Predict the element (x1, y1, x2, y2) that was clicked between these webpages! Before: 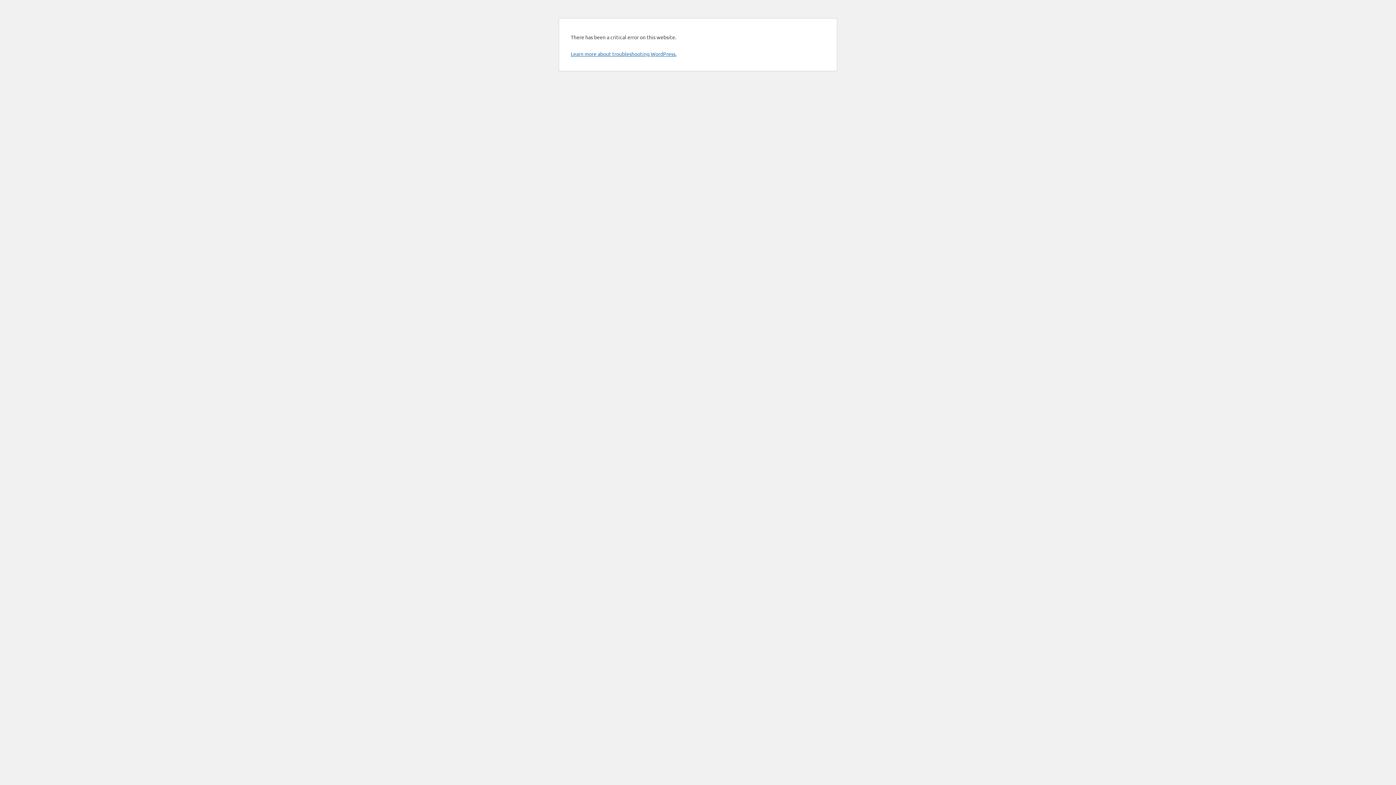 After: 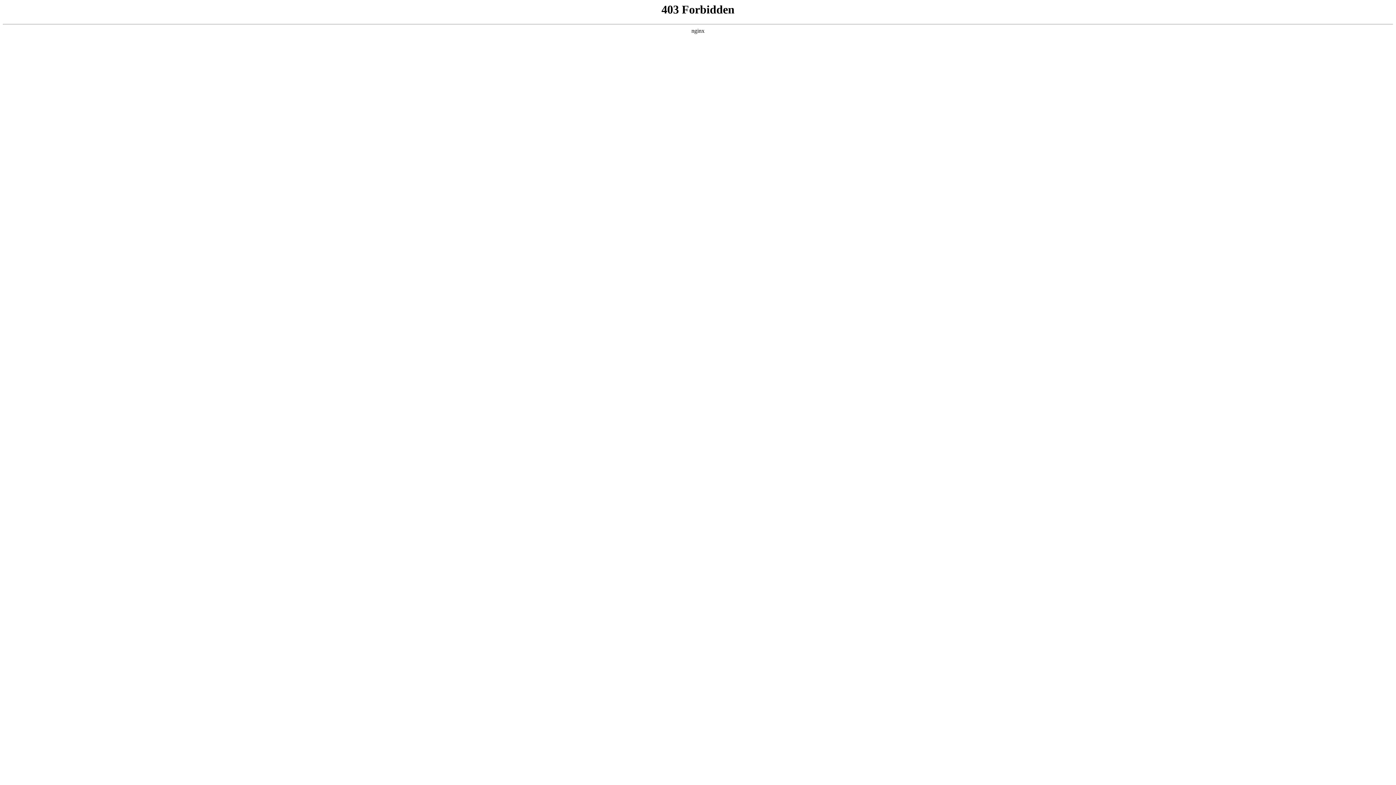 Action: bbox: (570, 50, 676, 57) label: Learn more about troubleshooting WordPress.